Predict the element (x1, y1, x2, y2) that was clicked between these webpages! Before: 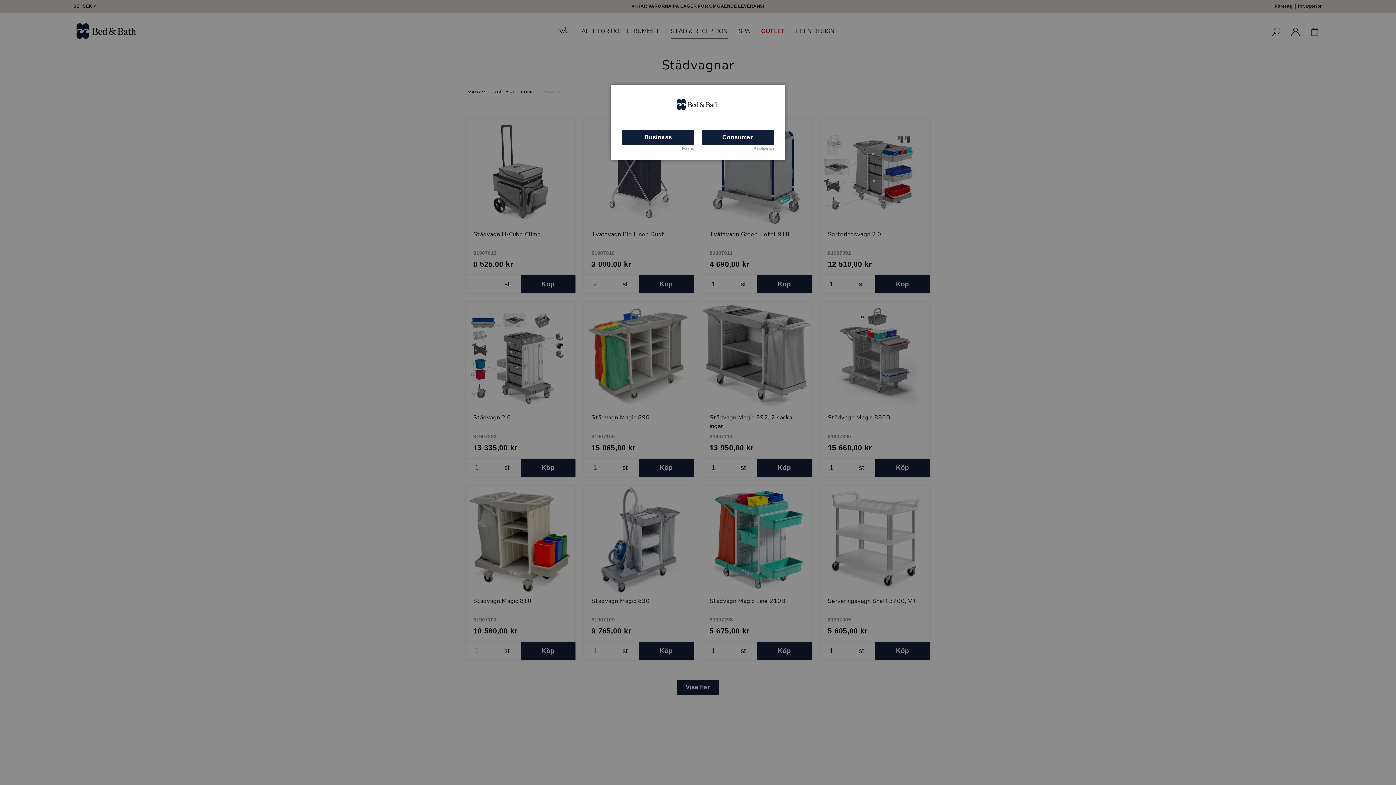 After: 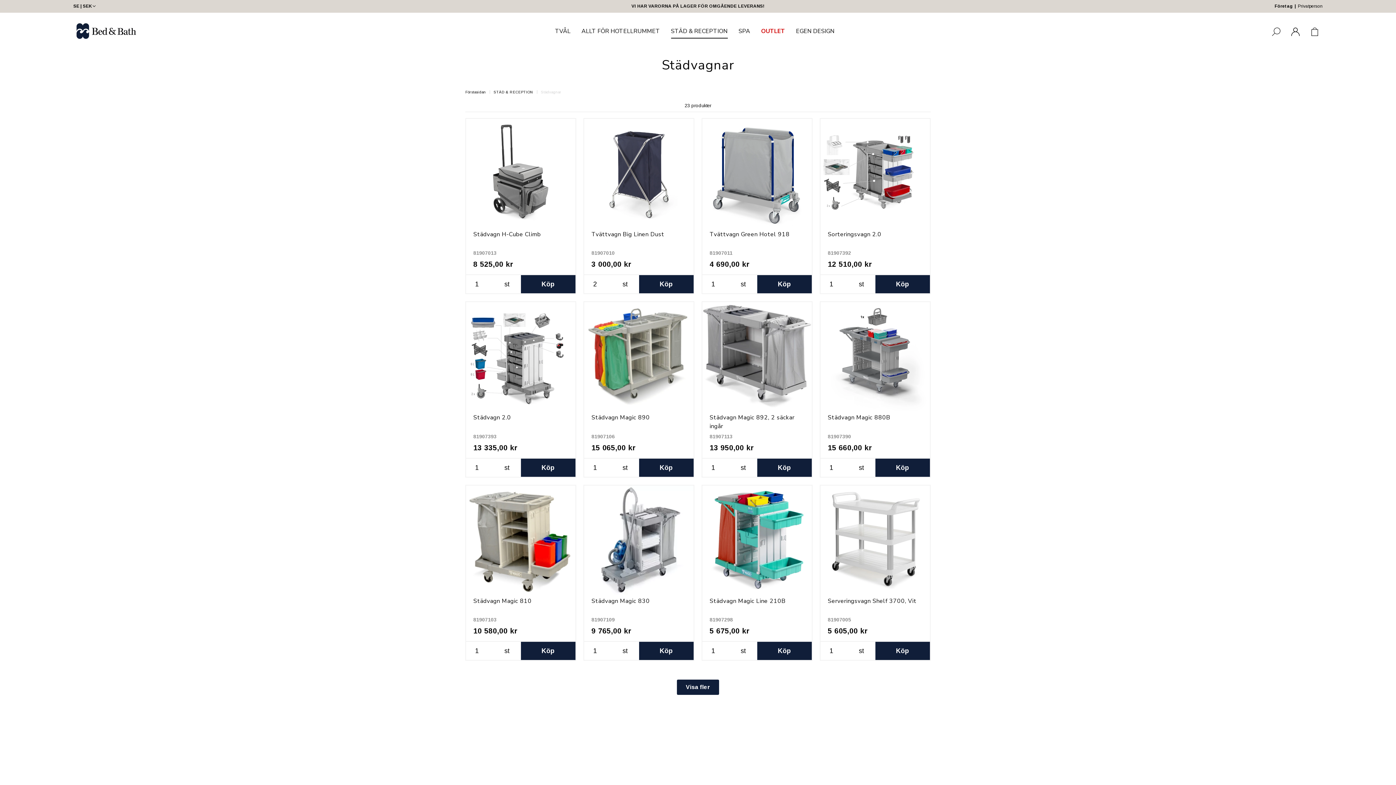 Action: bbox: (622, 129, 694, 145) label: Business